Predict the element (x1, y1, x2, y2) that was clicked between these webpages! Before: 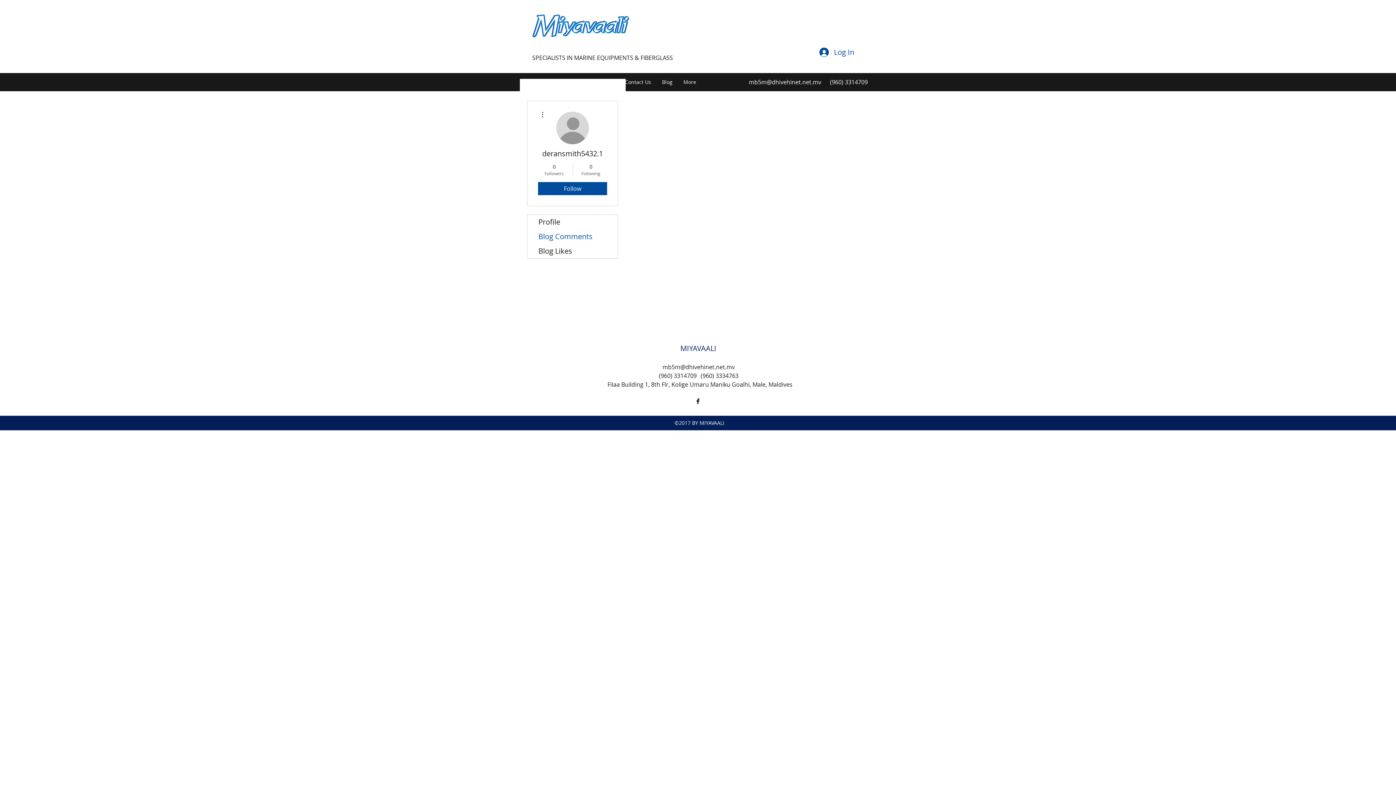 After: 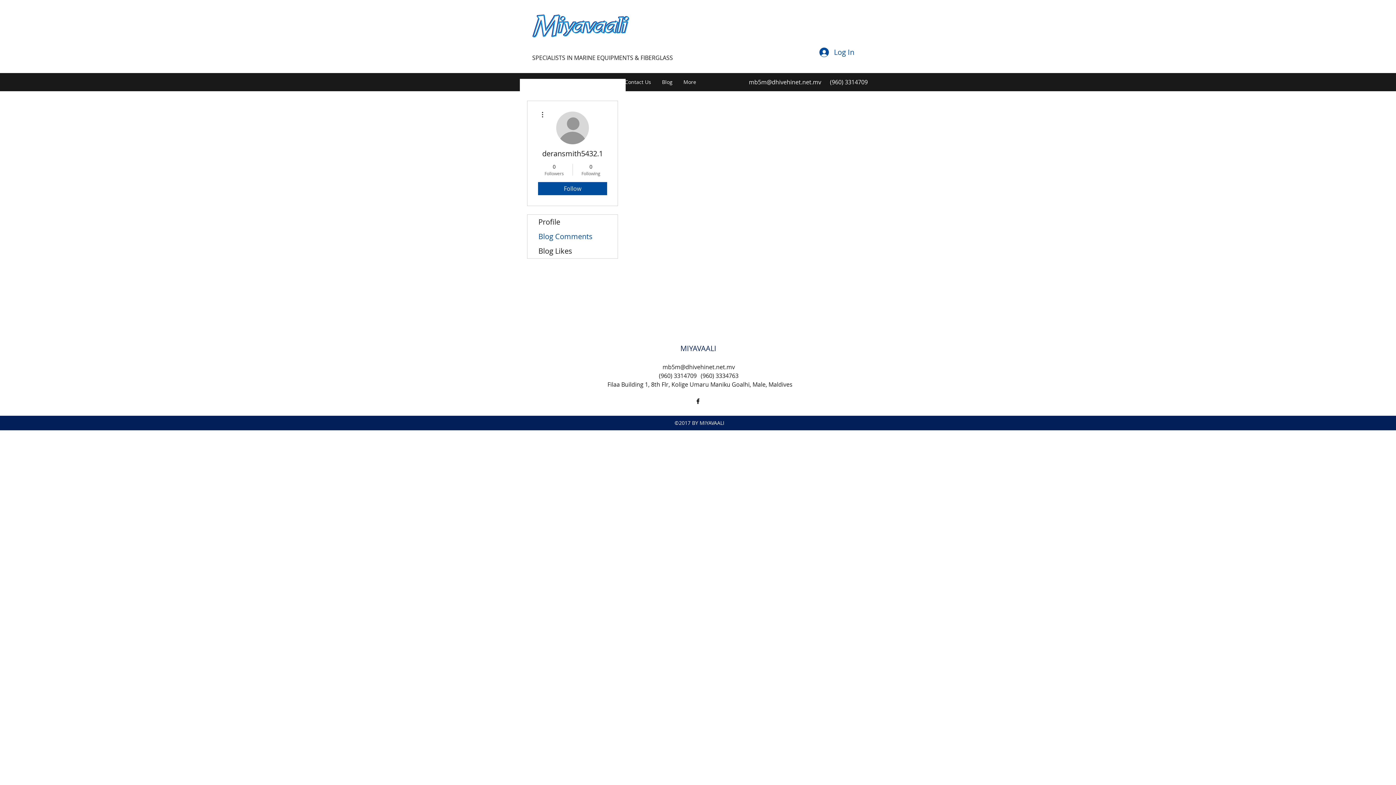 Action: bbox: (538, 110, 546, 118)